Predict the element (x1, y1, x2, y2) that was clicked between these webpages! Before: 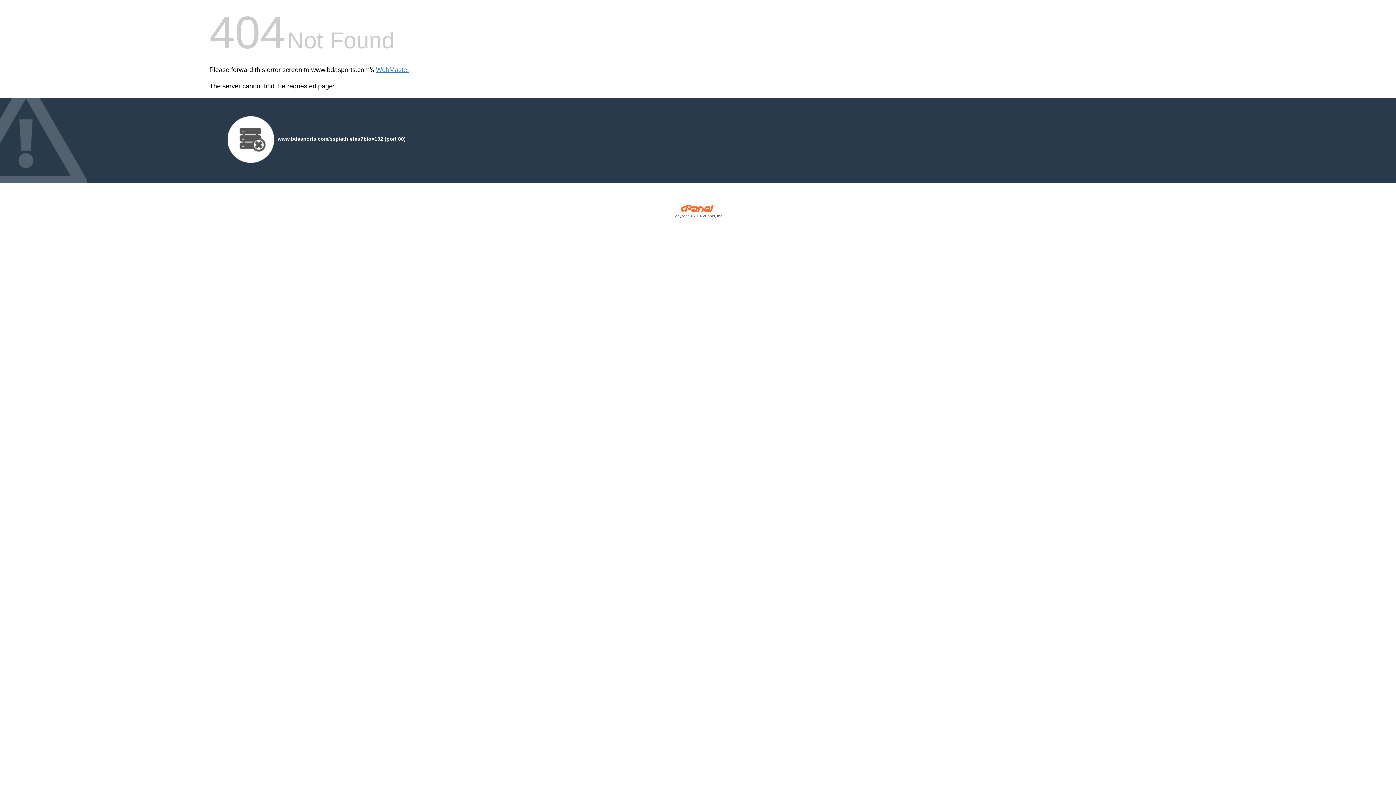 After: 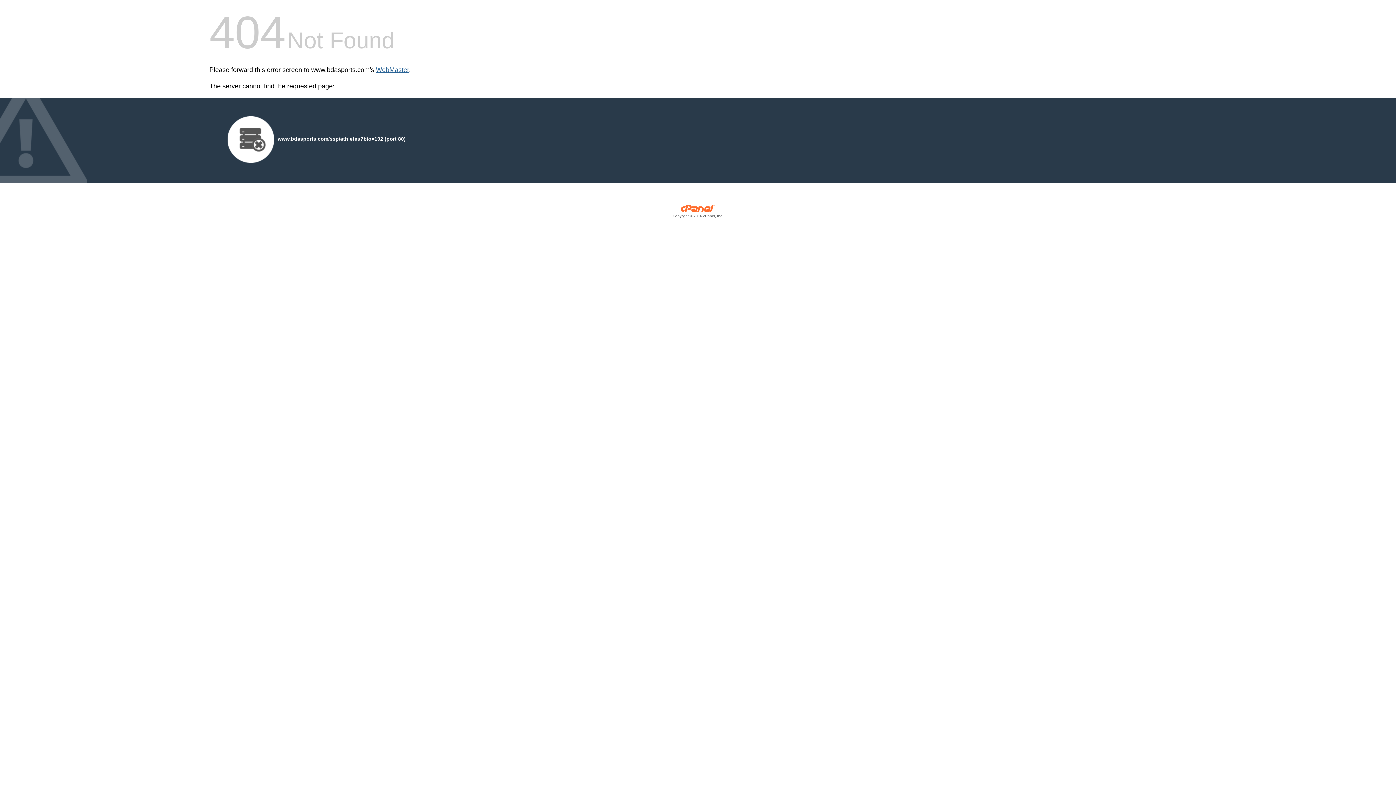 Action: bbox: (376, 66, 409, 73) label: WebMaster